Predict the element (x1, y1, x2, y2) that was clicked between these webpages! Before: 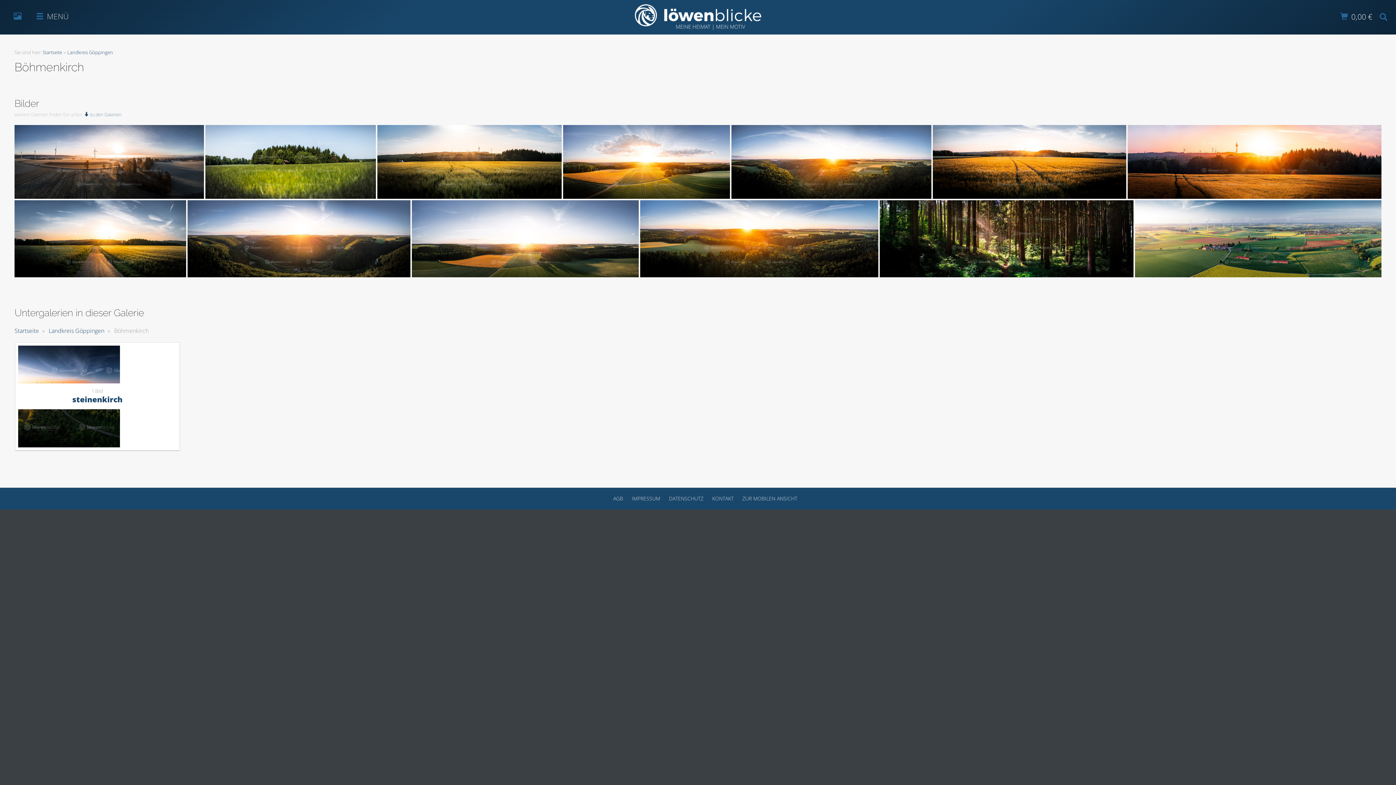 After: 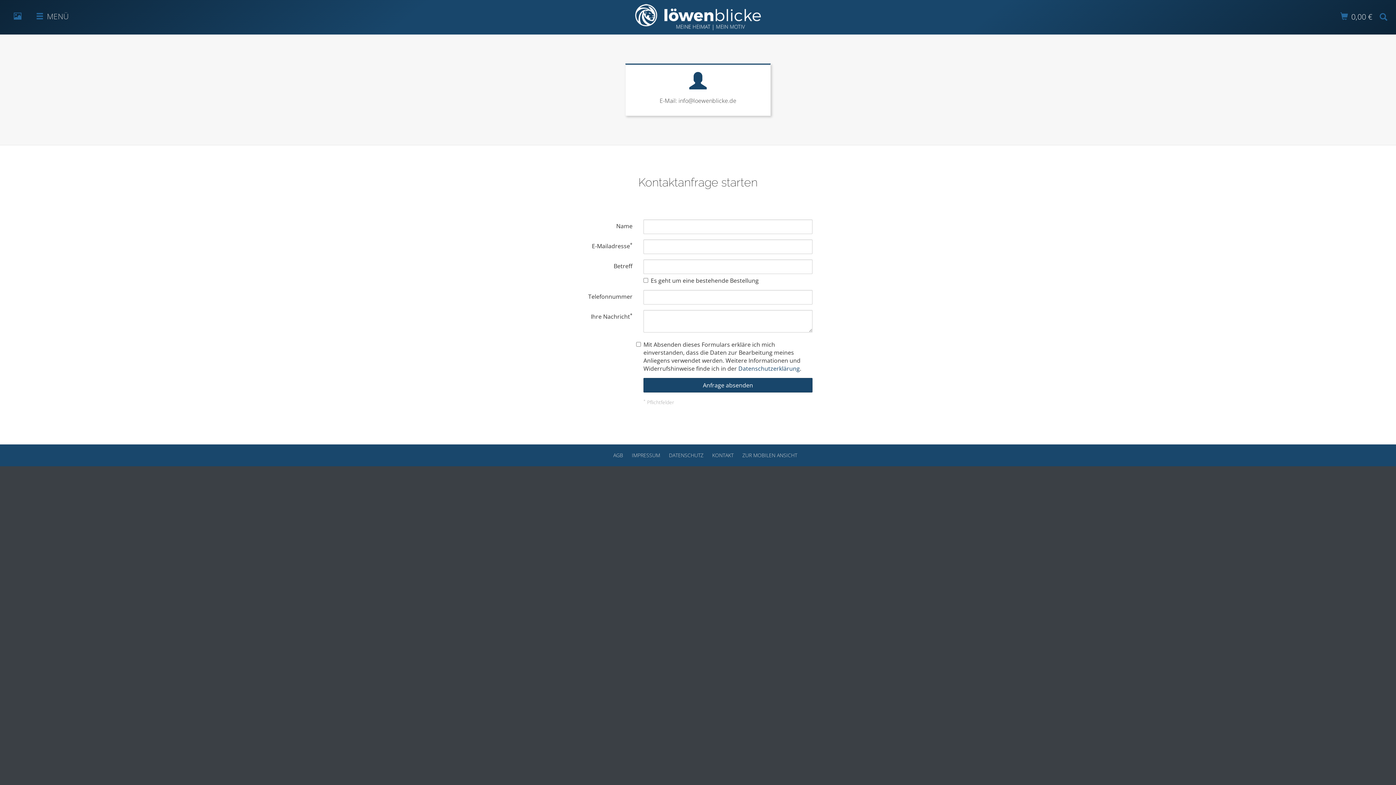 Action: label: KONTAKT bbox: (712, 495, 733, 502)